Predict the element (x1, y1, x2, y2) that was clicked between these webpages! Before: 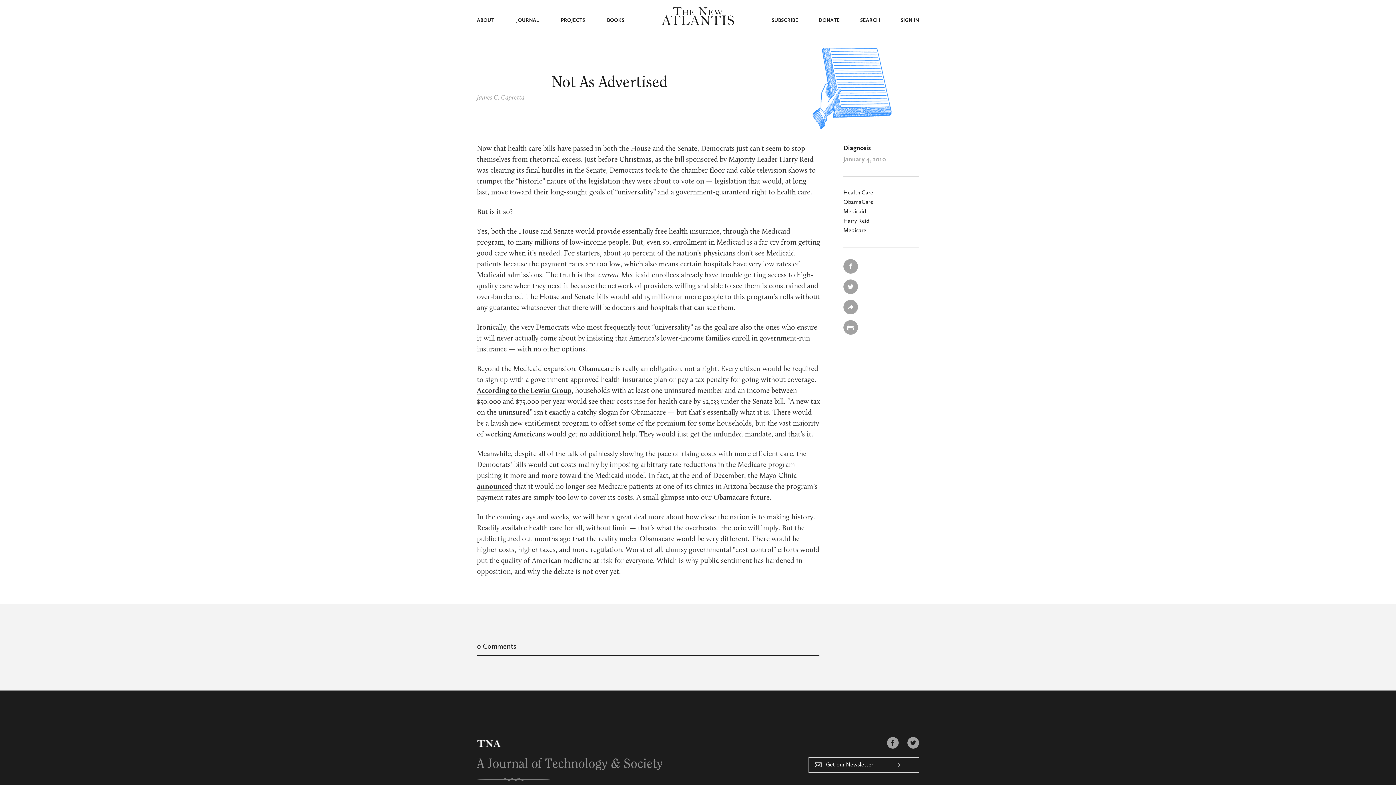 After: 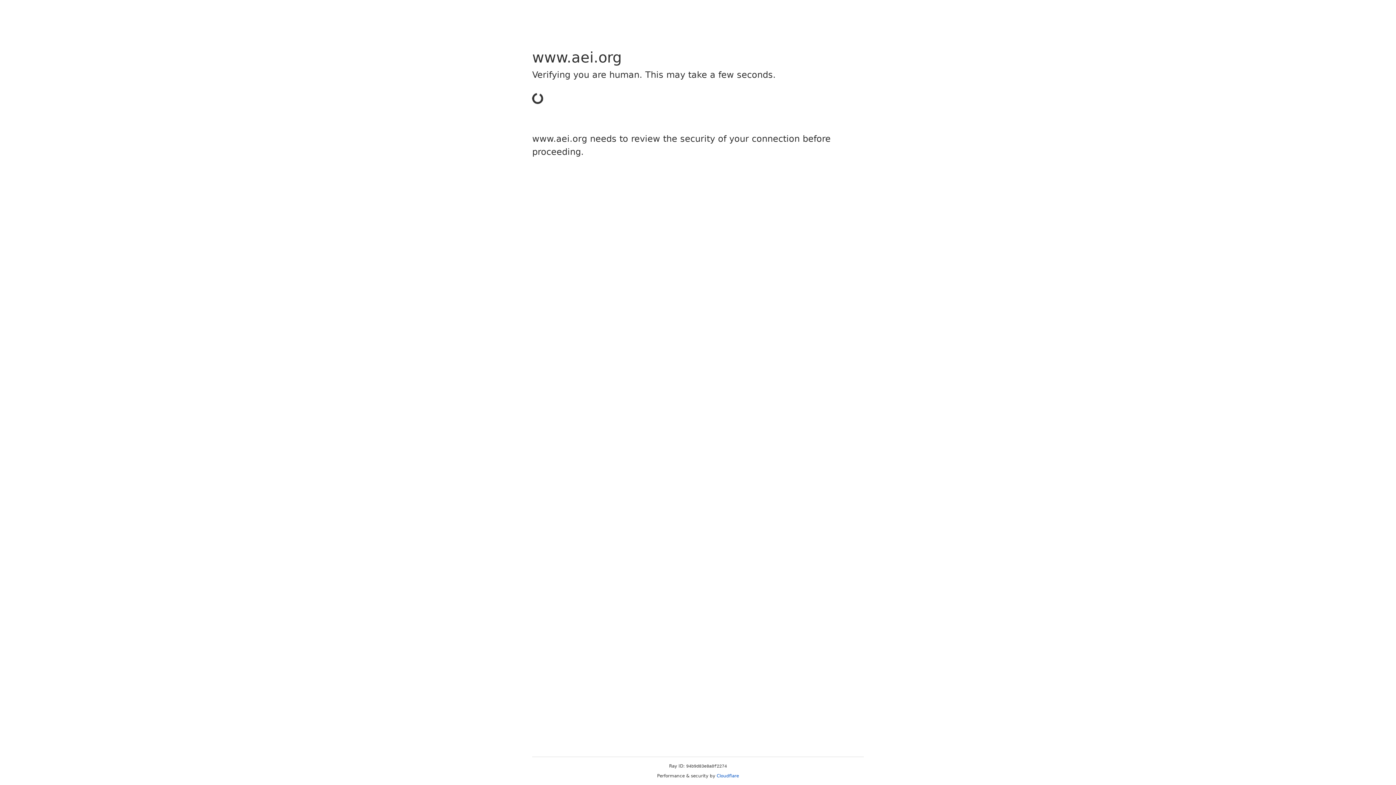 Action: bbox: (477, 387, 571, 394) label: According to the Lewin Group